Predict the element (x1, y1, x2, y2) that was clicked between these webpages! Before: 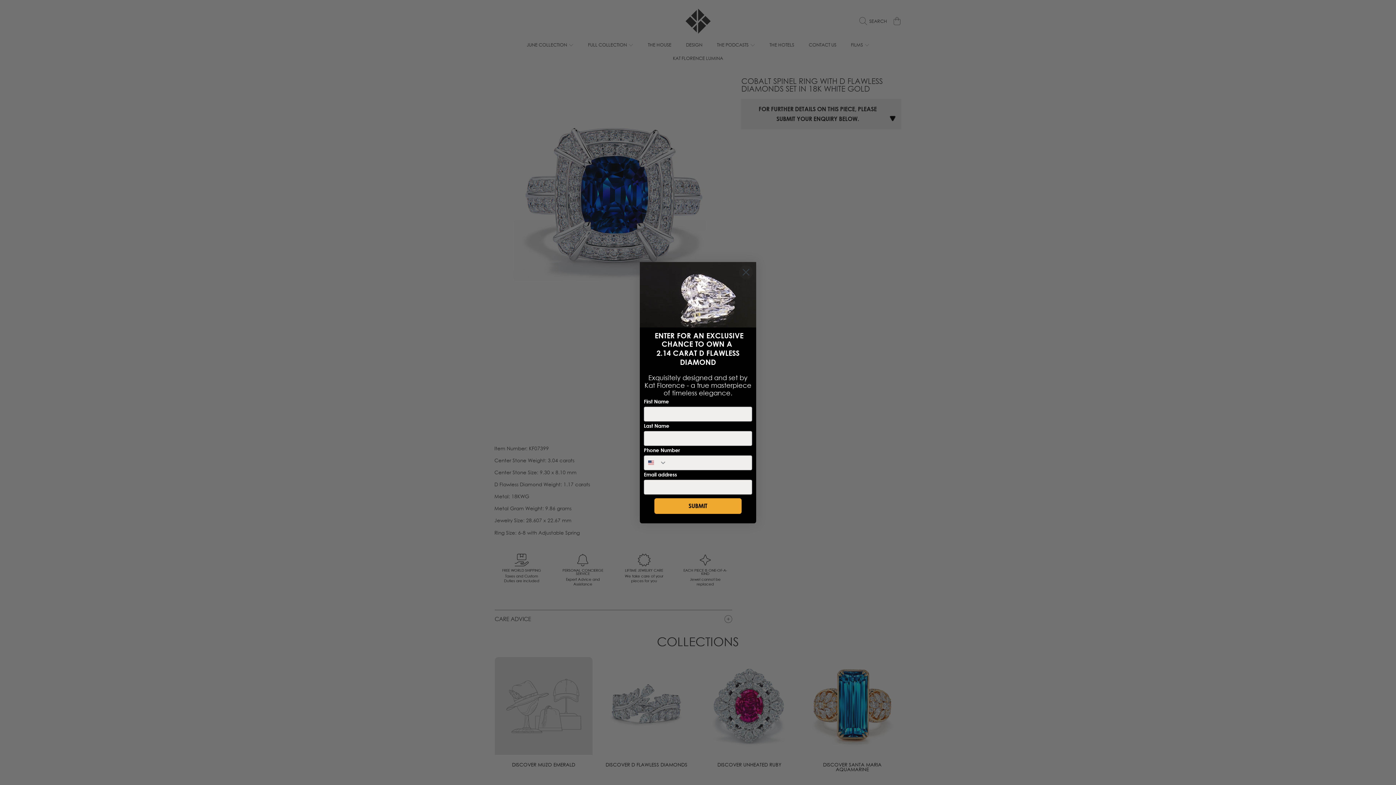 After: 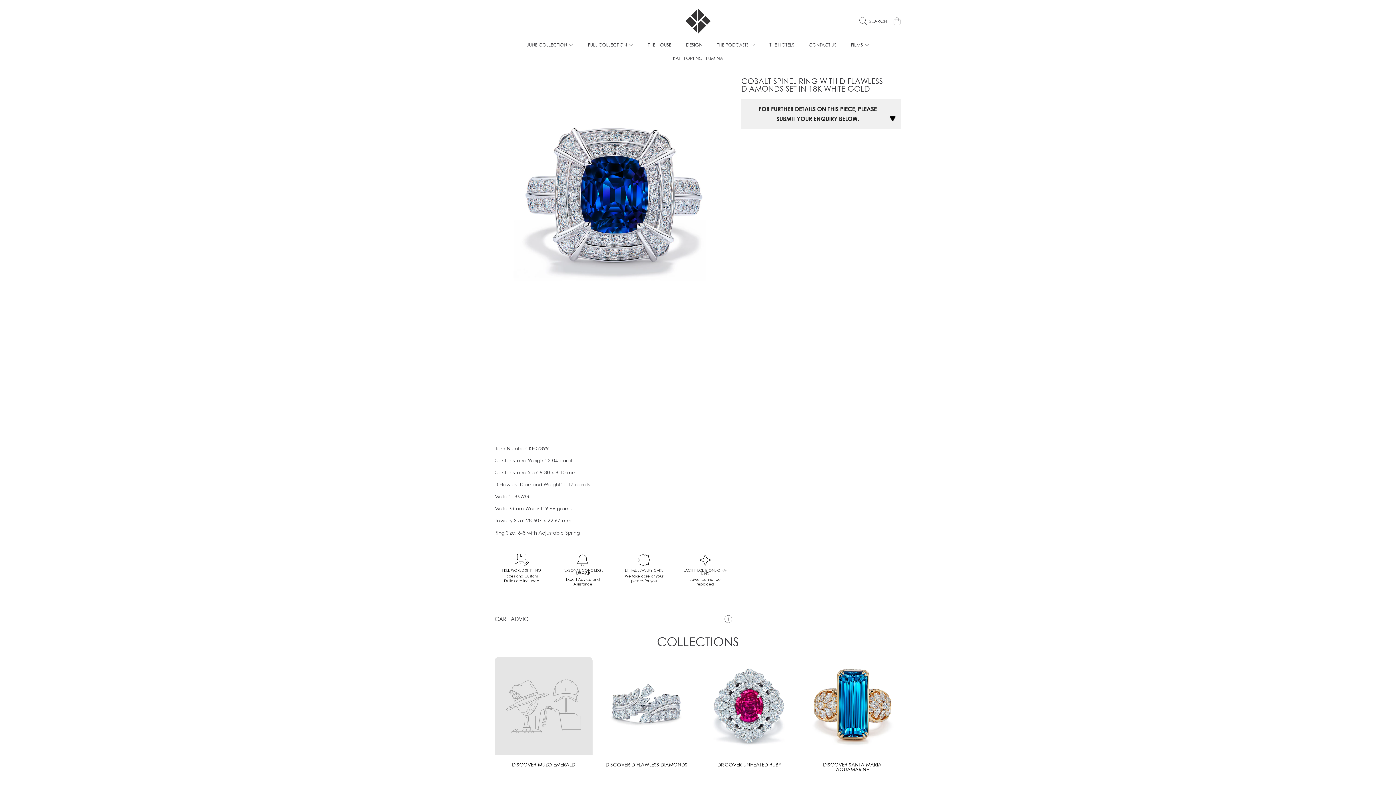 Action: bbox: (738, 264, 753, 279) label: Close dialog